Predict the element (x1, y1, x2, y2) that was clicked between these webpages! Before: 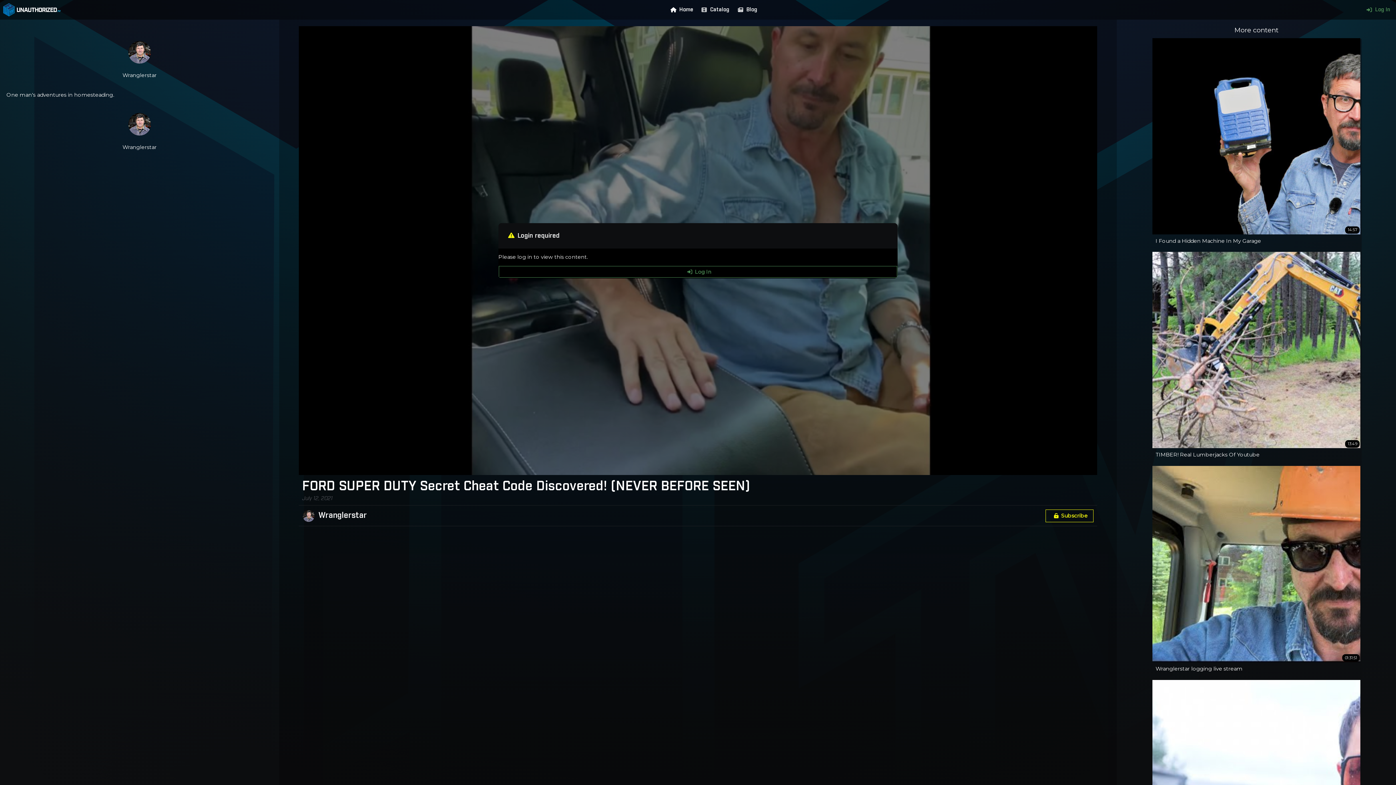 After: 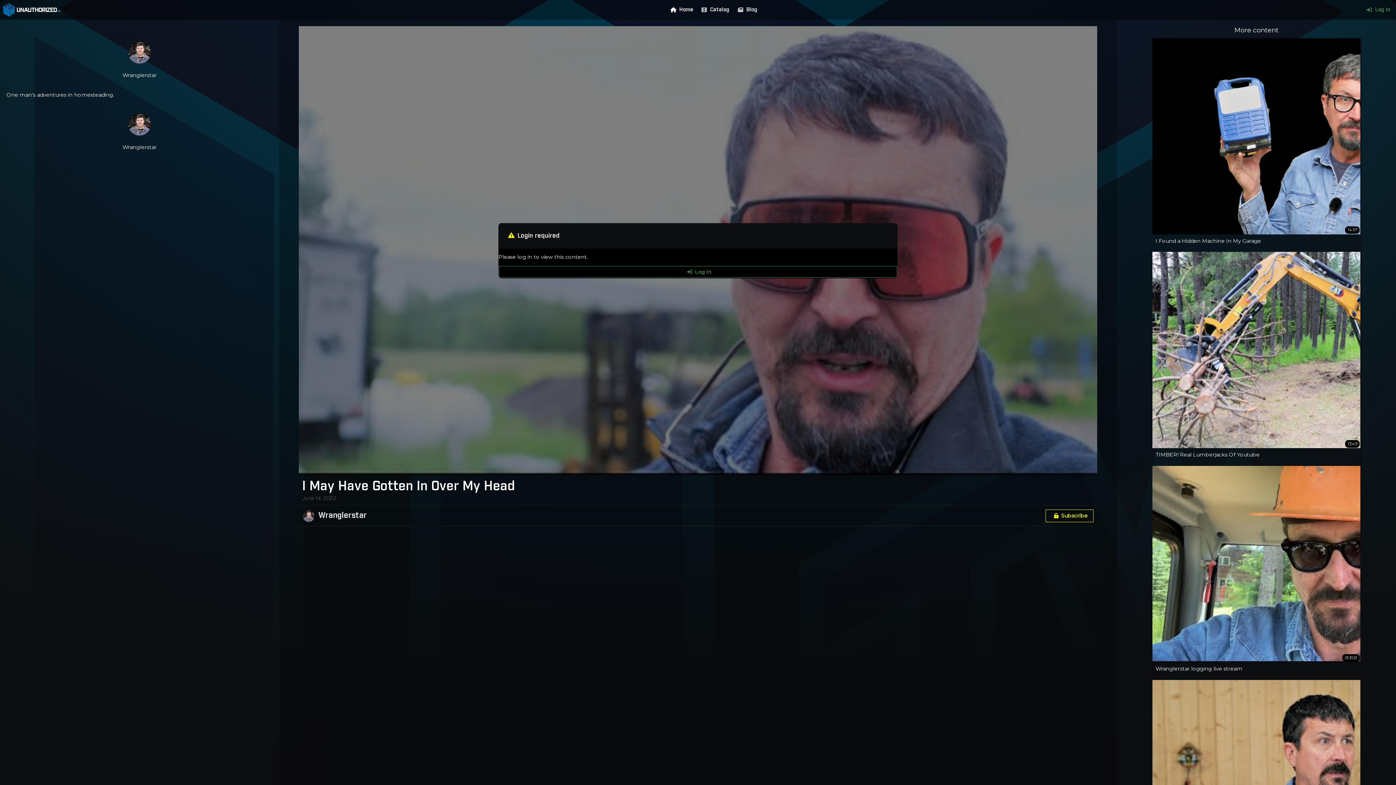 Action: bbox: (1152, 680, 1360, 889) label: 08:01

I May Have Gotten In Over My Head